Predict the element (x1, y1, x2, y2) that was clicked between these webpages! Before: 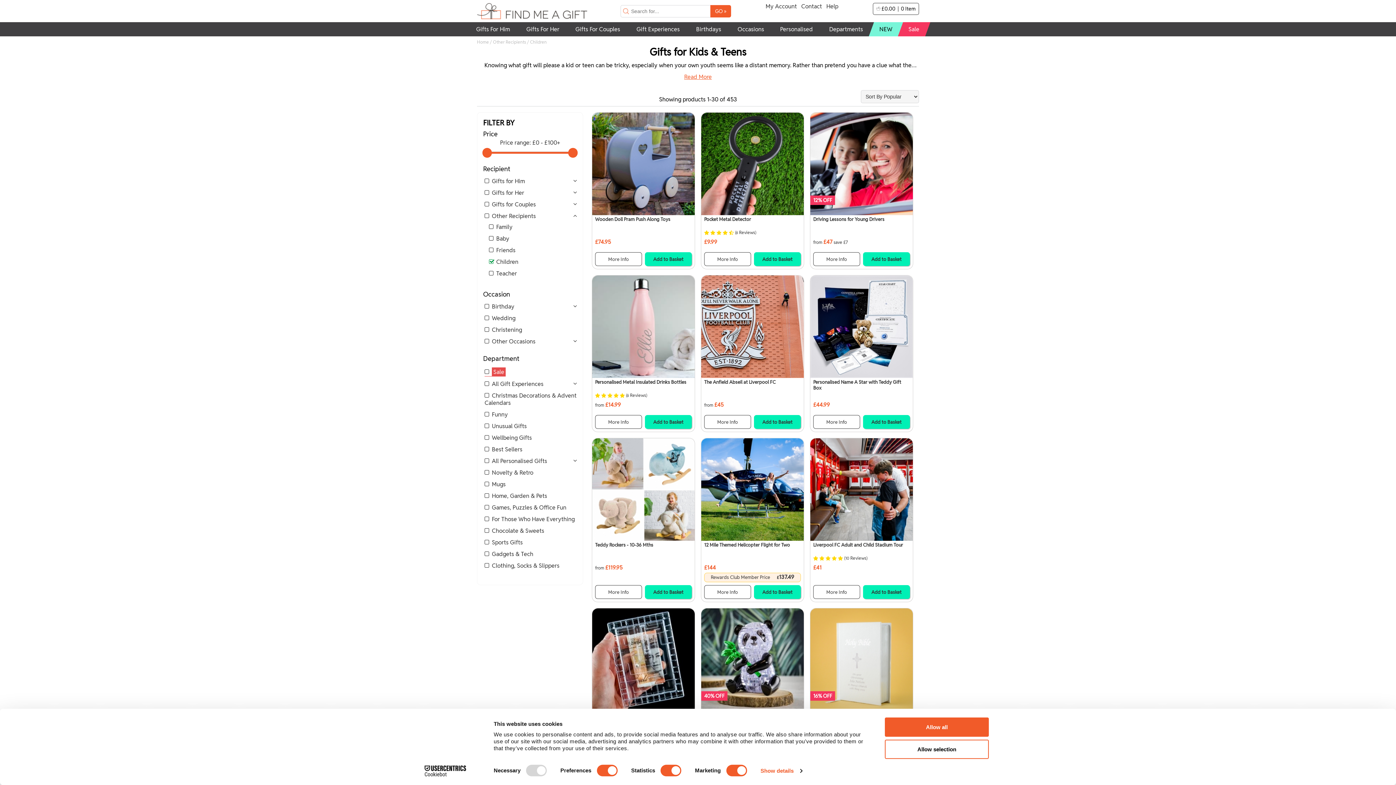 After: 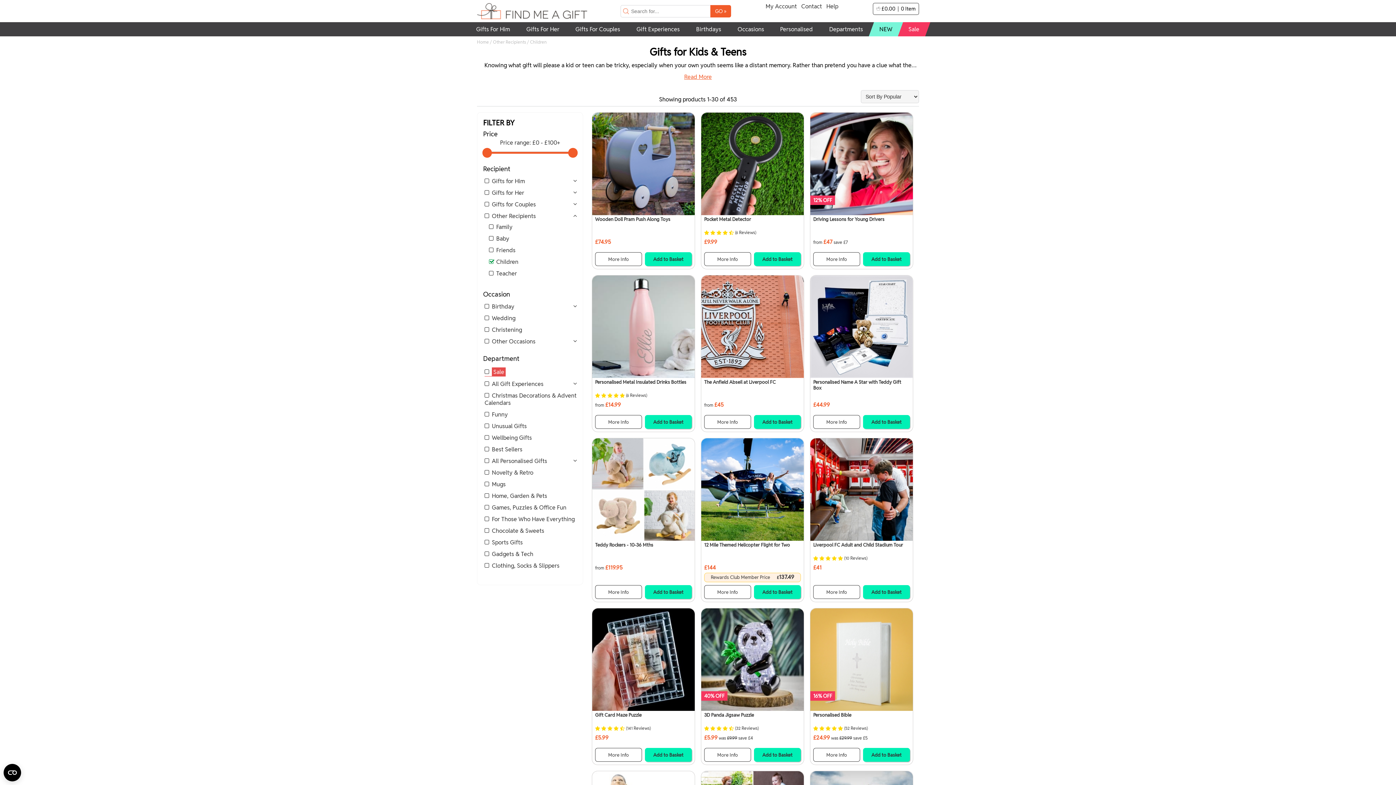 Action: bbox: (885, 739, 989, 759) label: Allow selection